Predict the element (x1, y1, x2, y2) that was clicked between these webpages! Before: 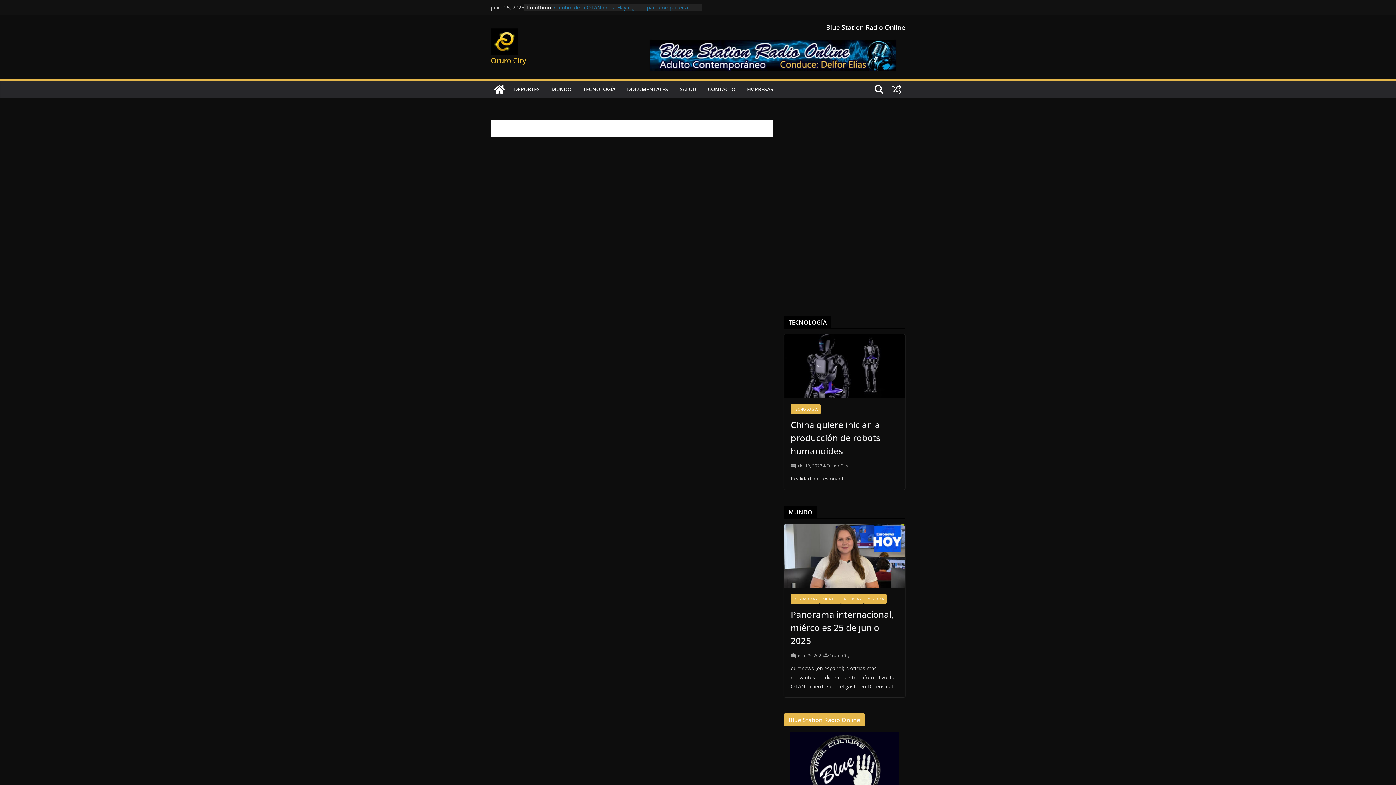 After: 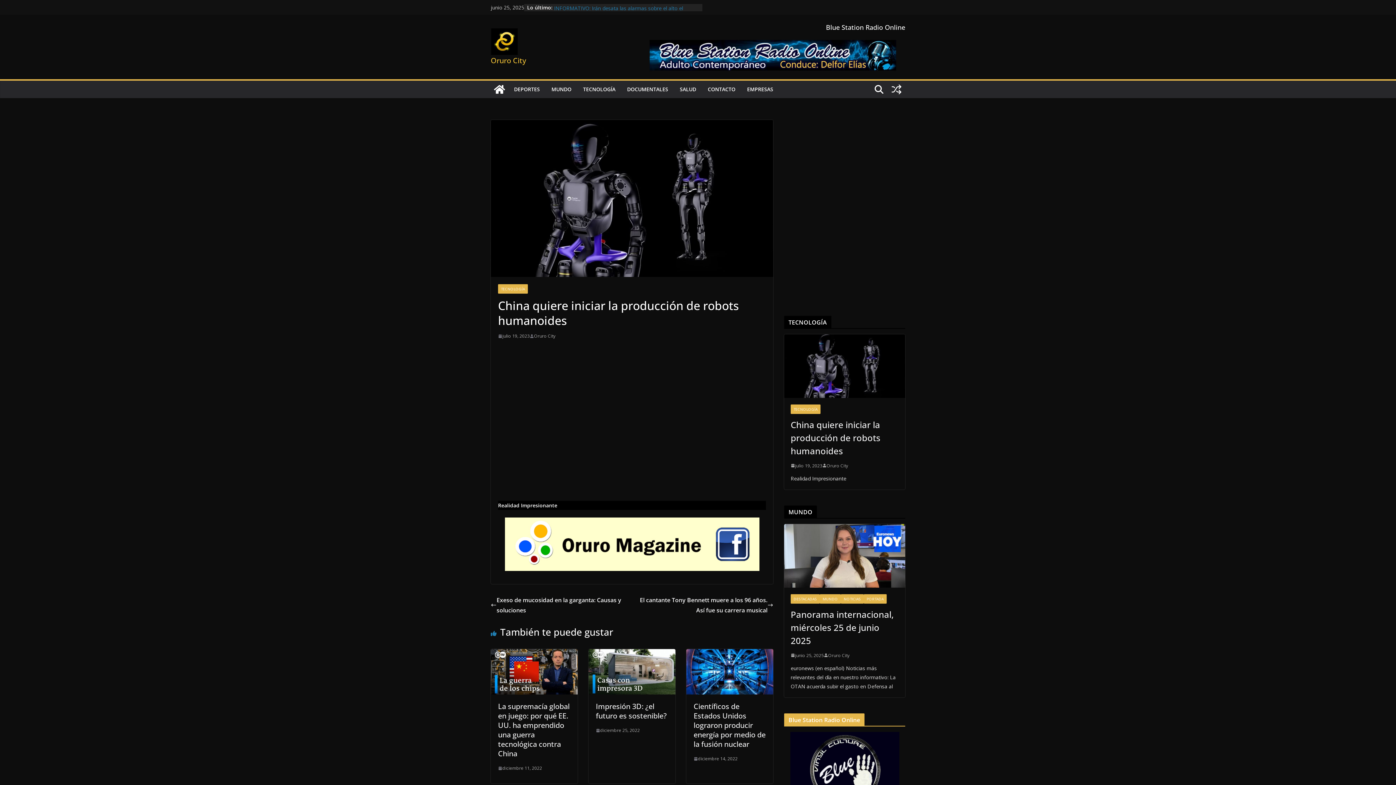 Action: bbox: (784, 334, 905, 398)